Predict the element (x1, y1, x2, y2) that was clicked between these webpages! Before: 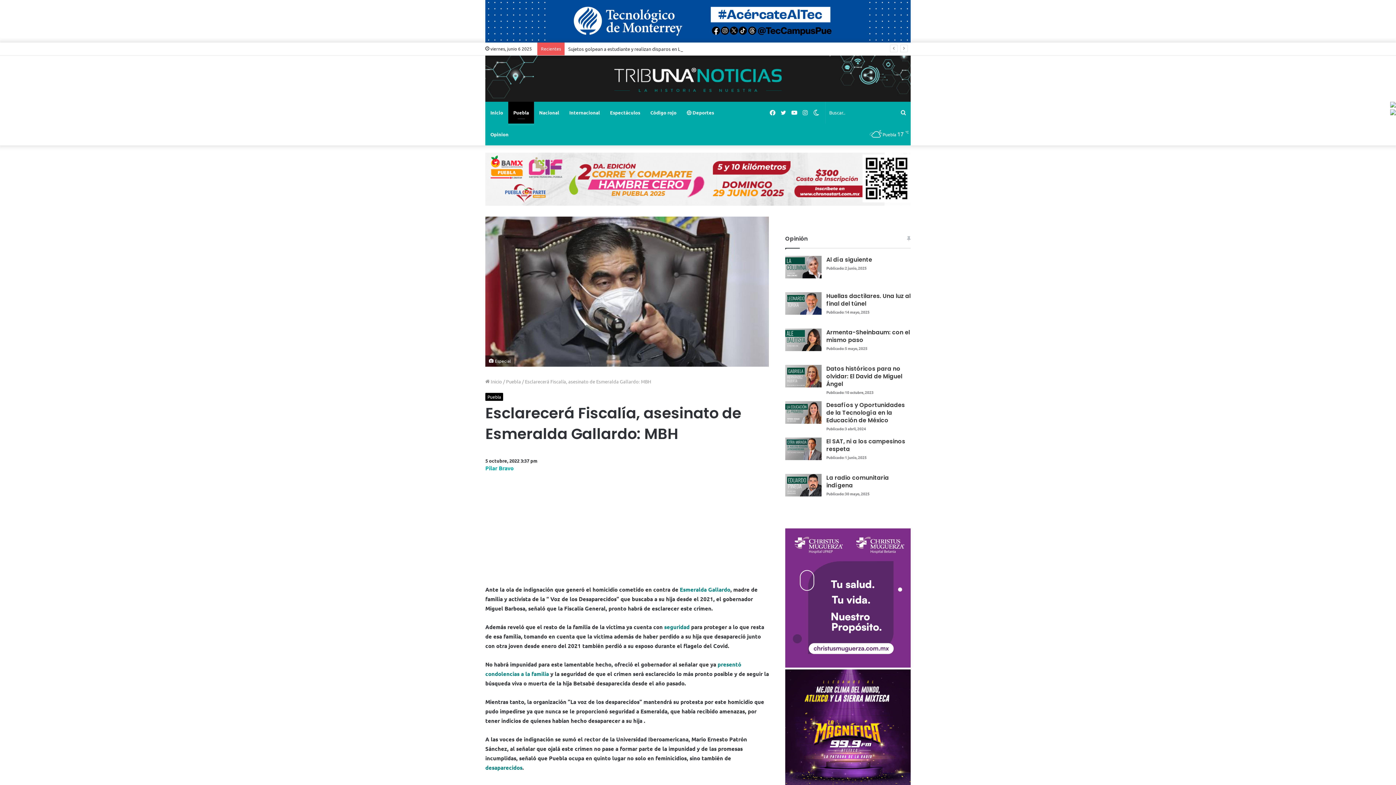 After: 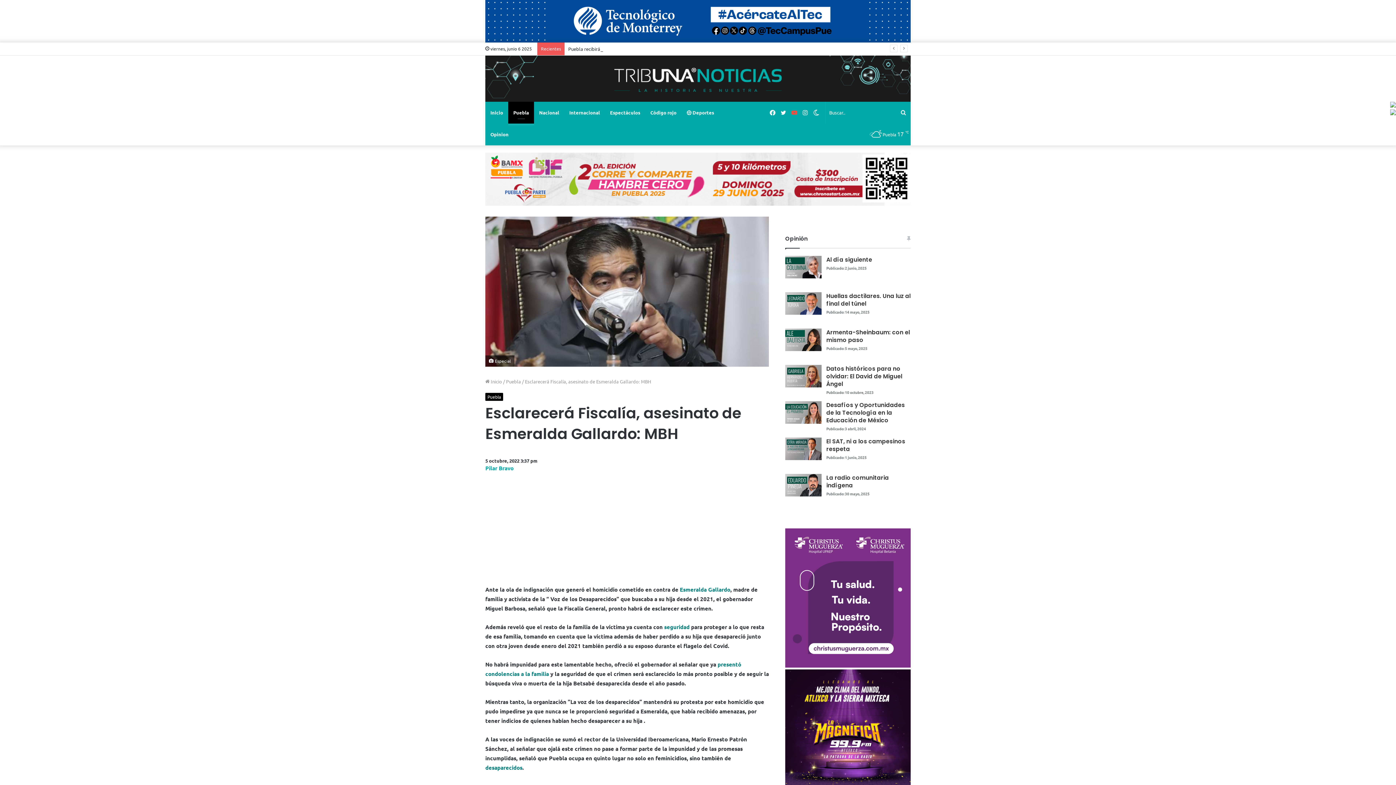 Action: bbox: (789, 101, 800, 123) label: YouTube